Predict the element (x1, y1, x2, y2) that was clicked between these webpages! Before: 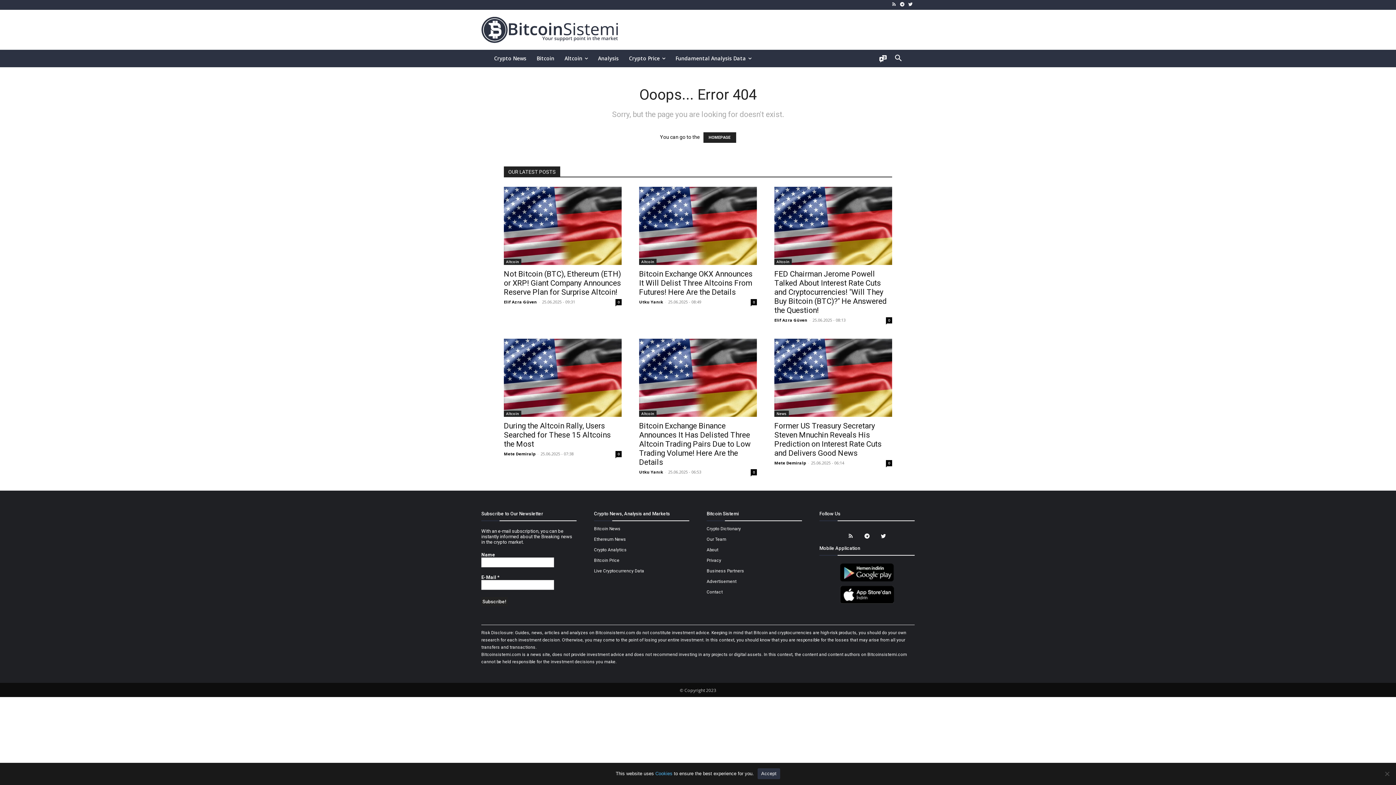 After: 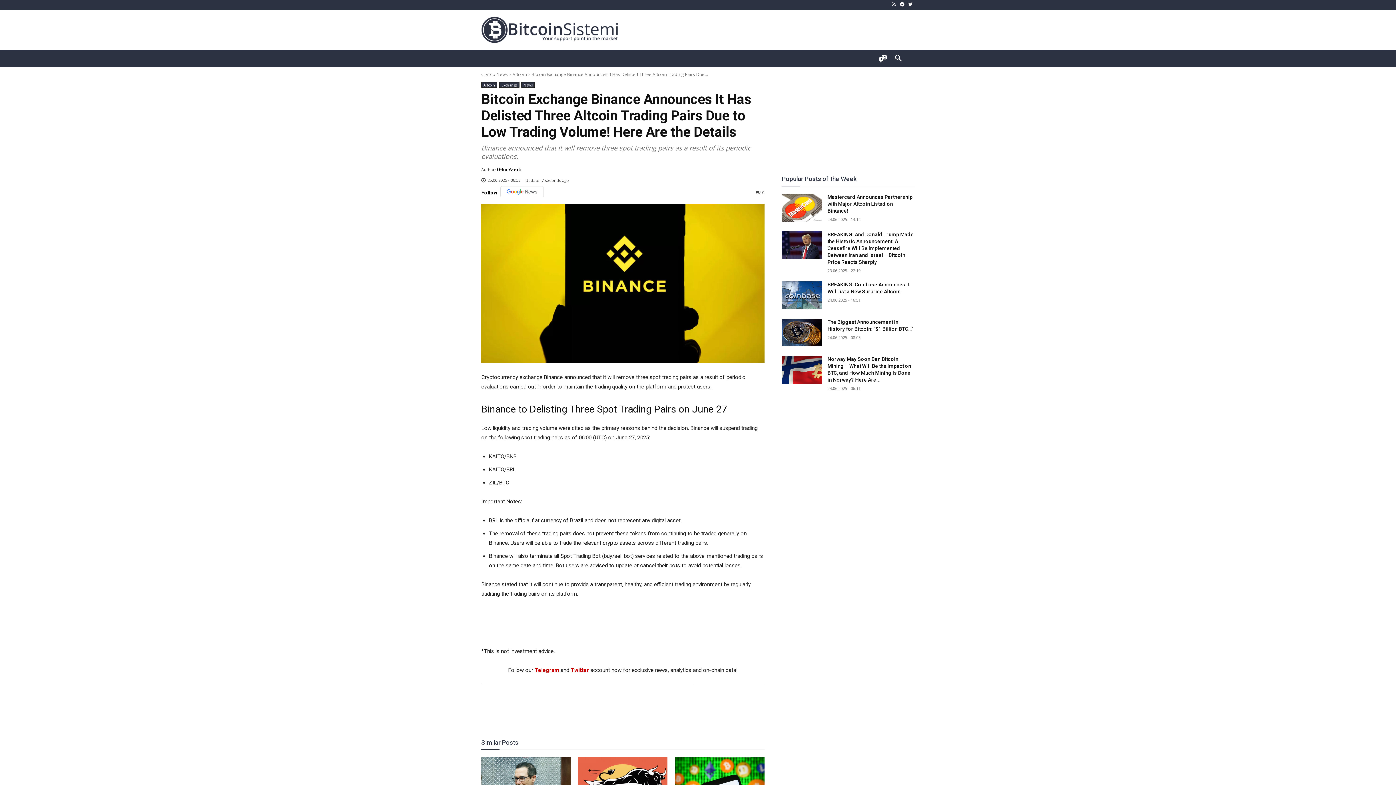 Action: bbox: (639, 339, 757, 417)